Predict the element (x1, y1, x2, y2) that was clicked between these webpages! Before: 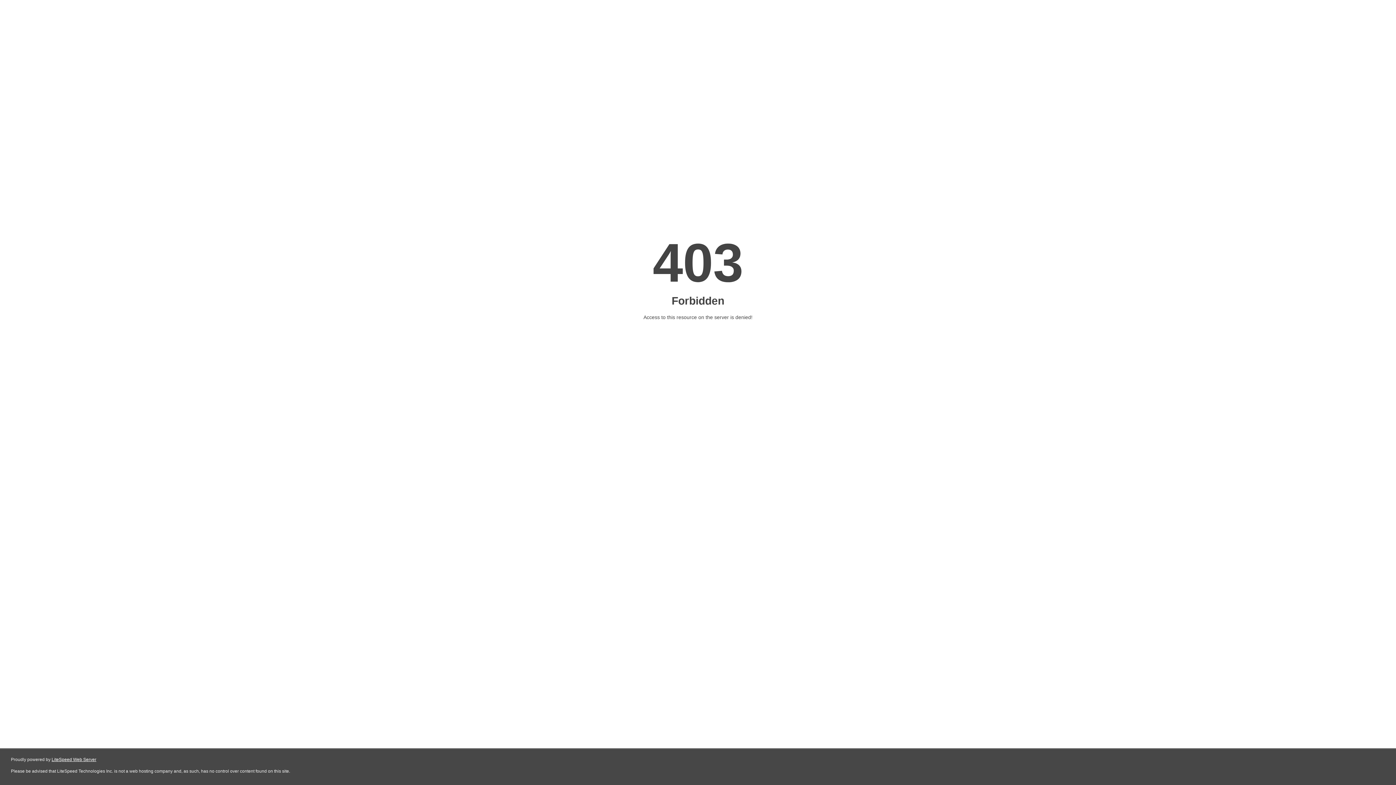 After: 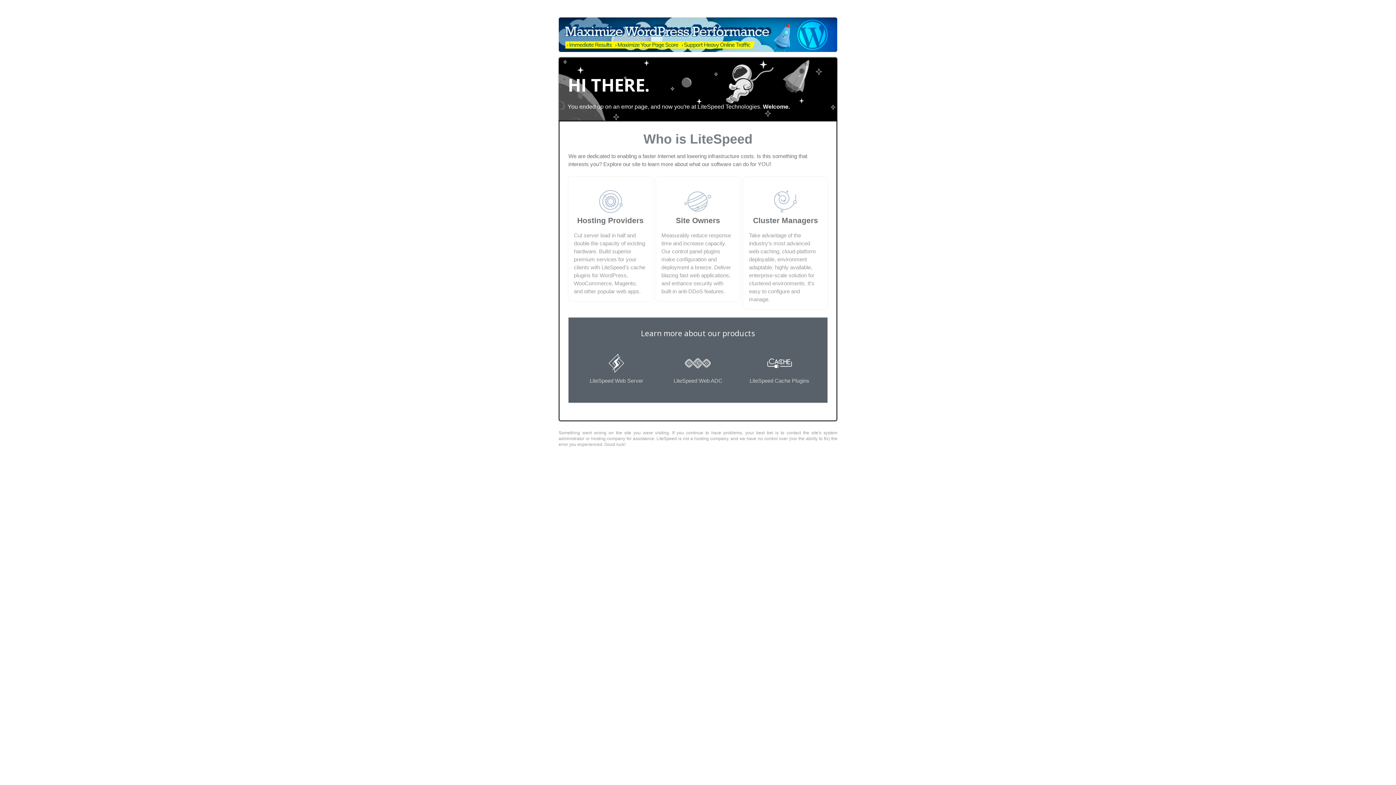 Action: bbox: (51, 757, 96, 762) label: LiteSpeed Web Server